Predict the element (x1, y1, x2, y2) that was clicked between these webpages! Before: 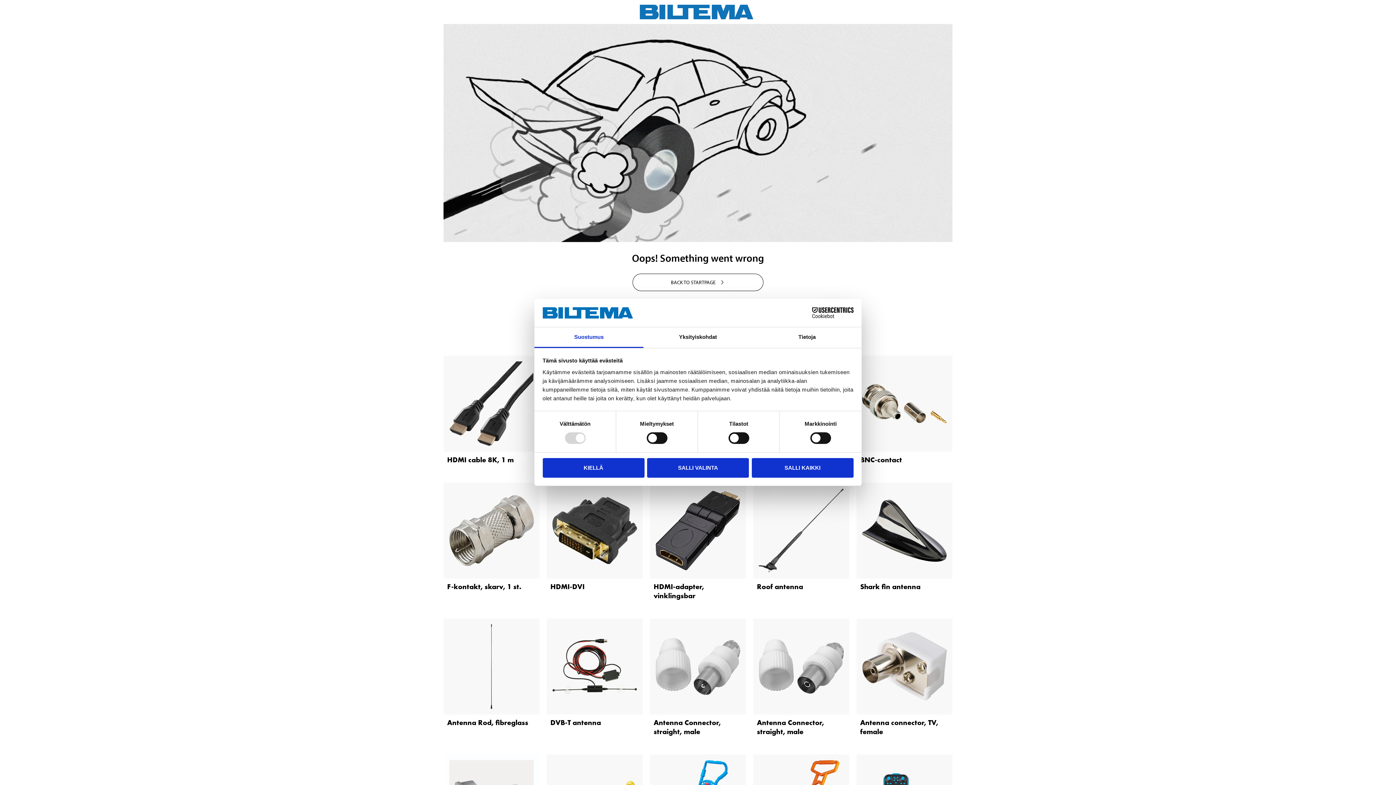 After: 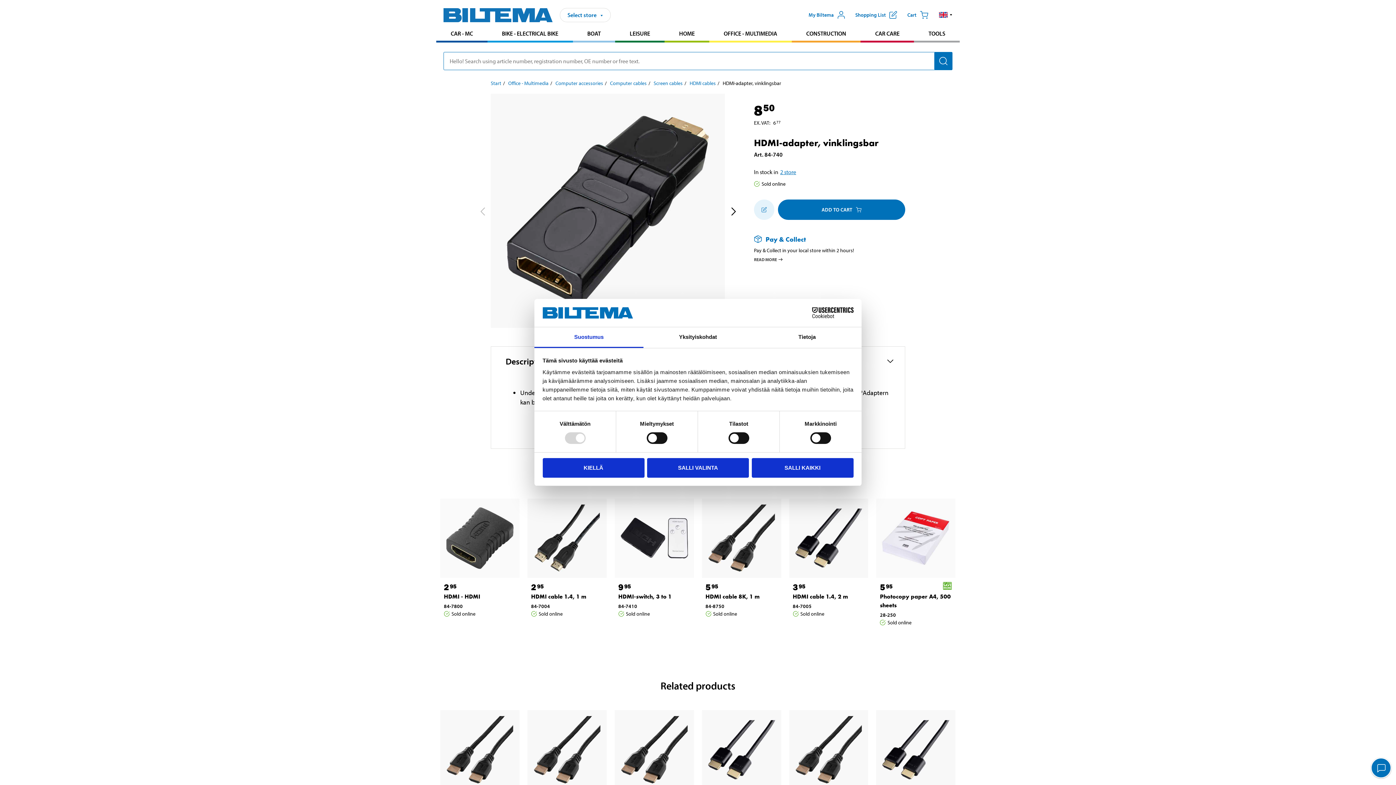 Action: label: HDMI-adapter, vinklingsbar bbox: (653, 582, 704, 600)